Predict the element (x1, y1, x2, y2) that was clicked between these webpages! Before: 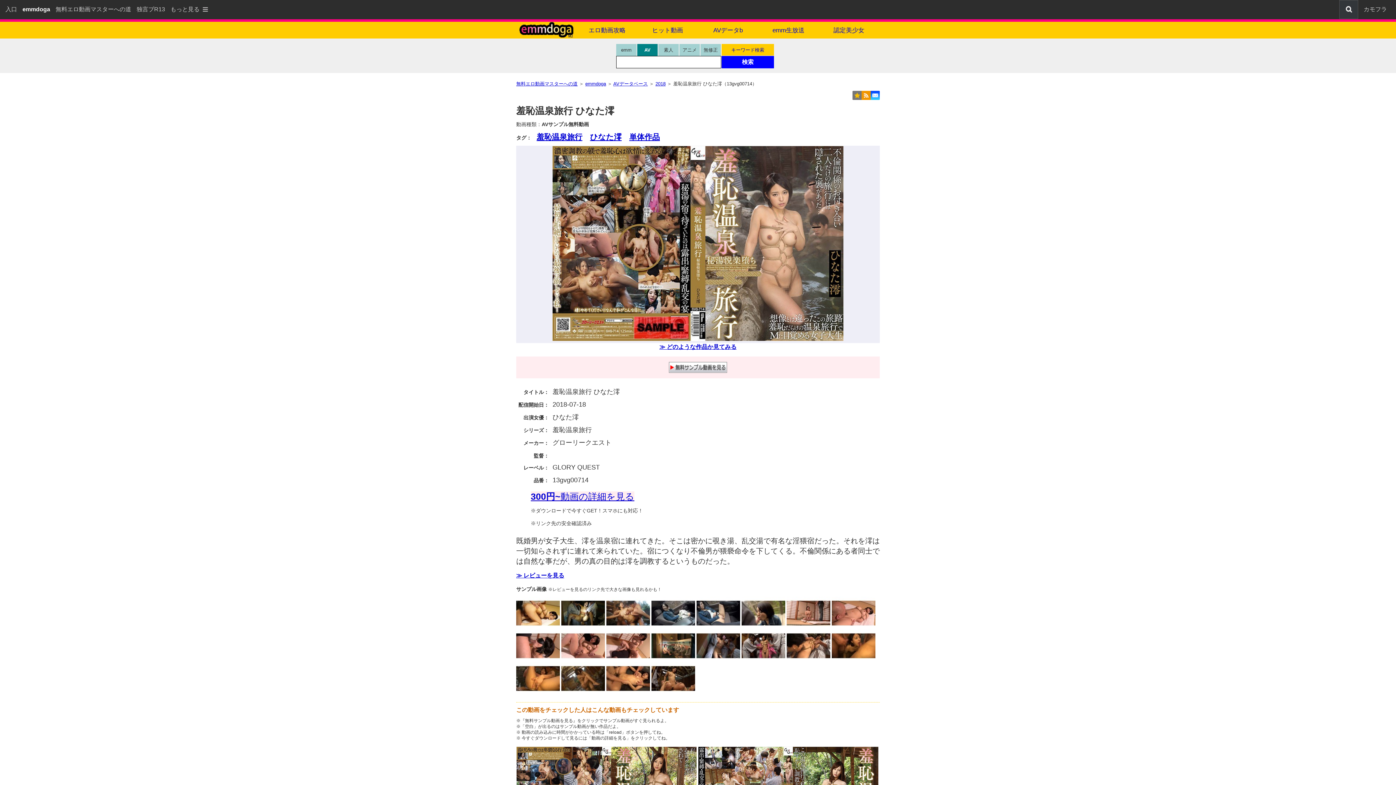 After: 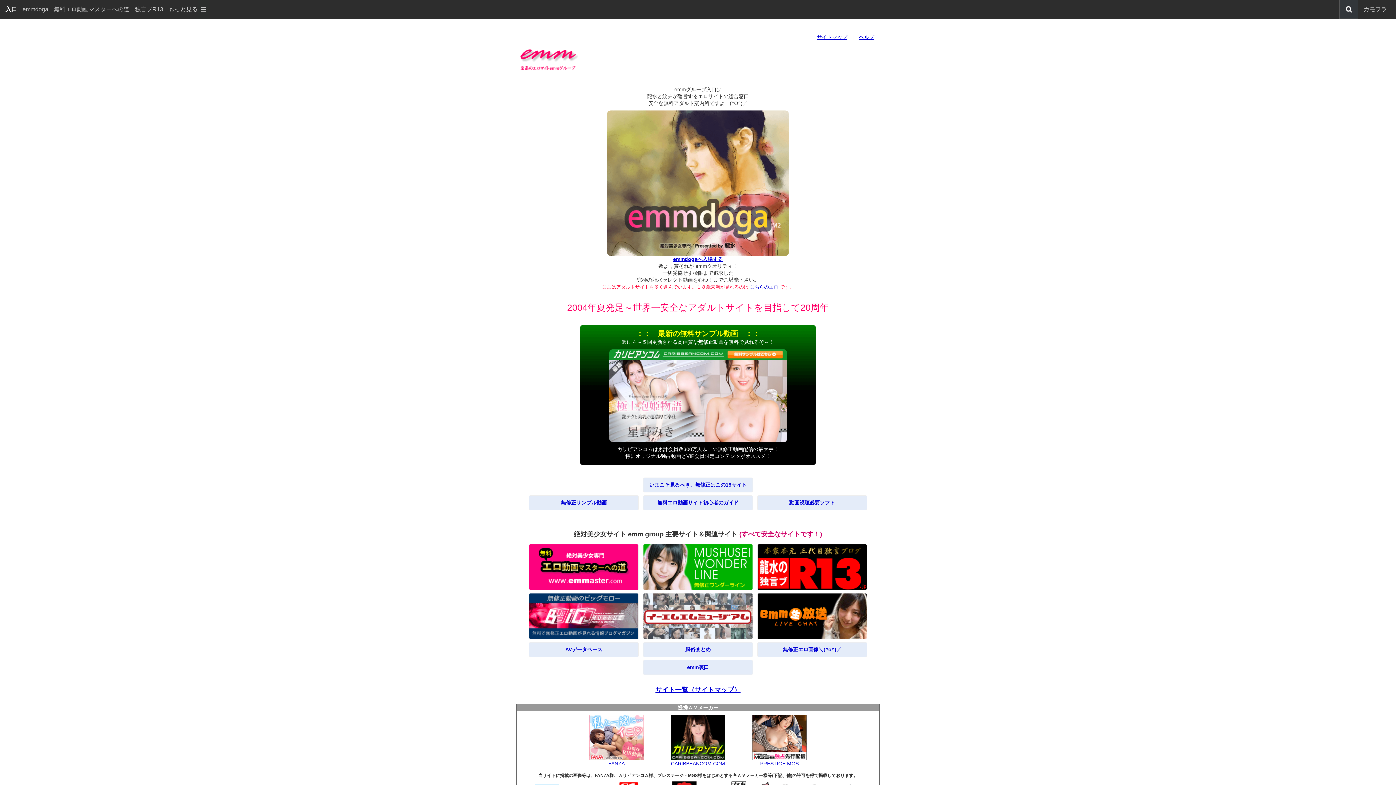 Action: bbox: (5, 6, 17, 12) label: 入口